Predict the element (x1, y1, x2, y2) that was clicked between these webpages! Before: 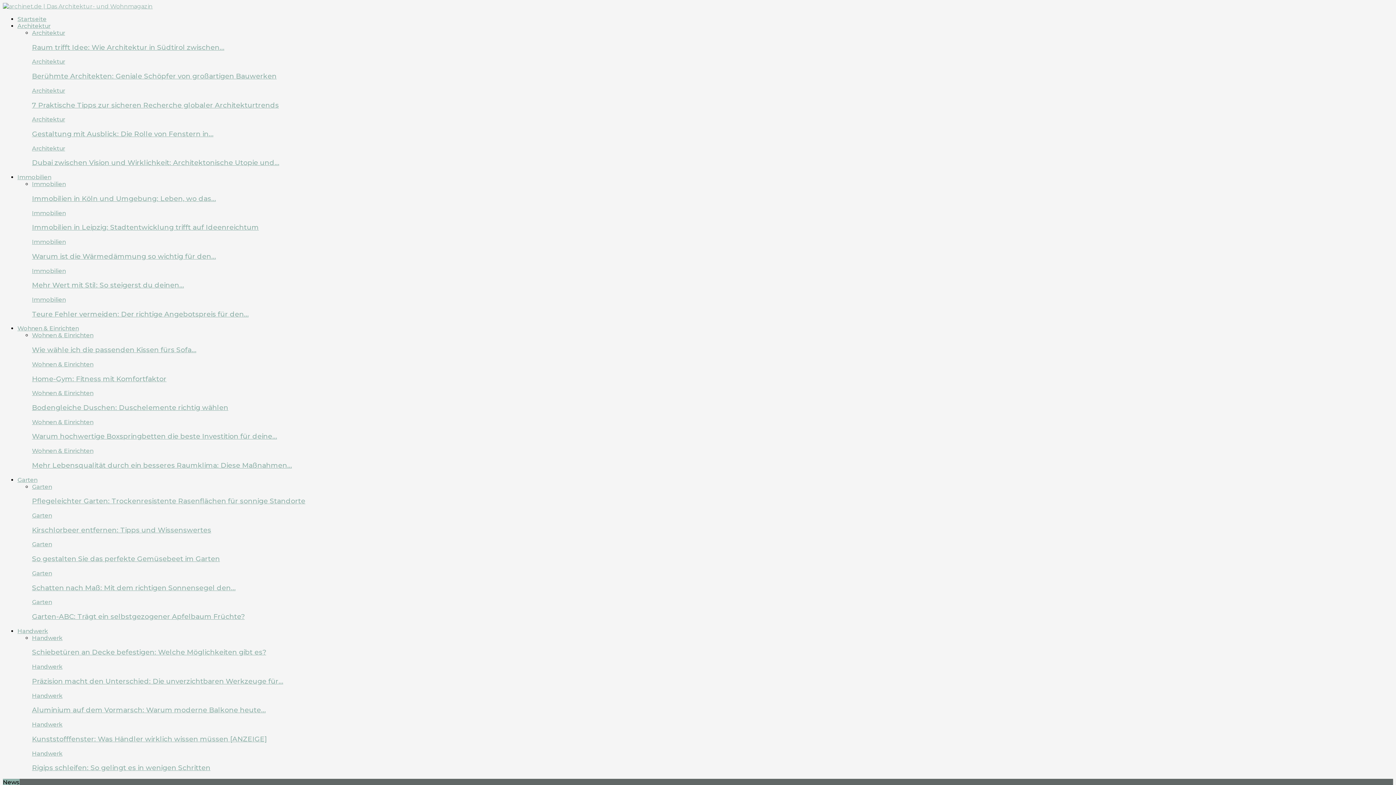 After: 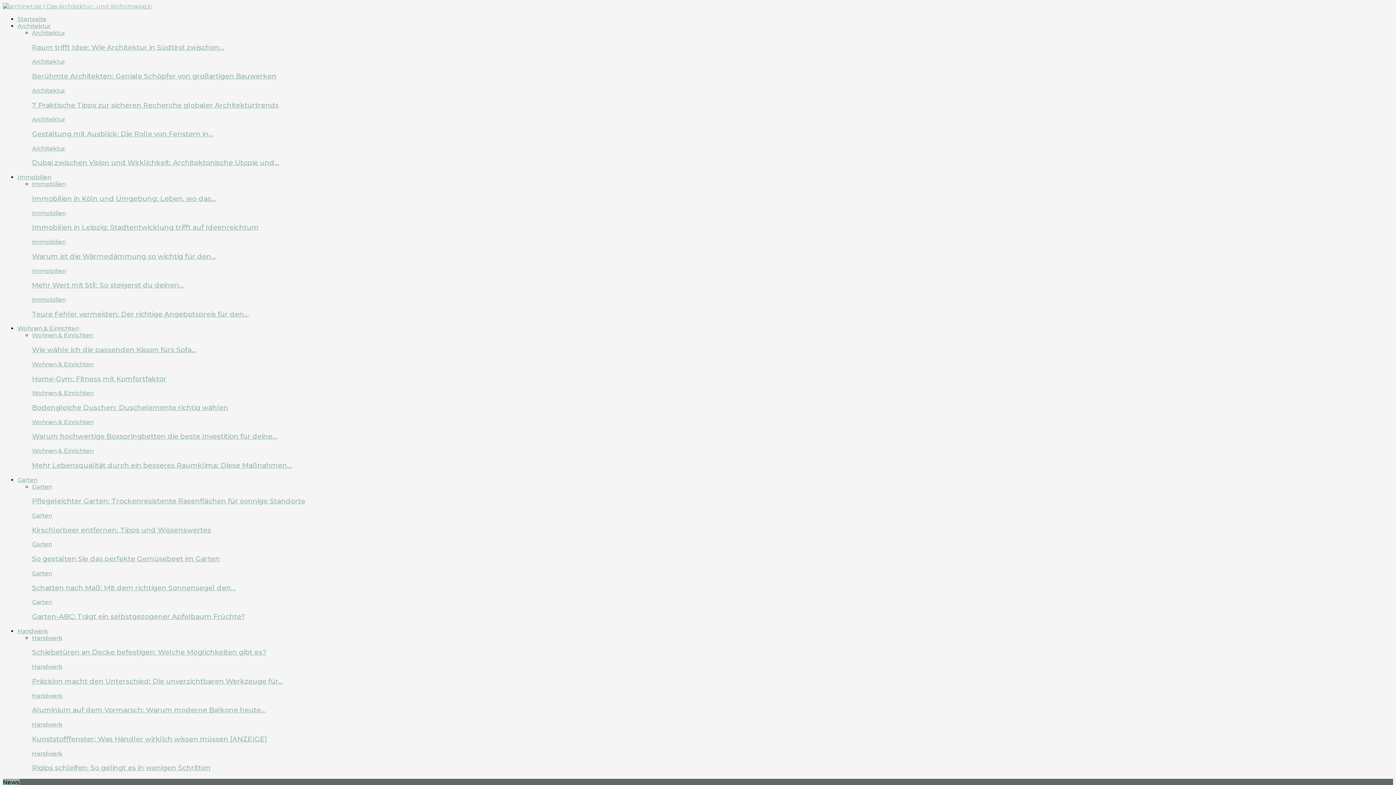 Action: bbox: (32, 677, 283, 685) label: Präzision macht den Unterschied: Die unverzichtbaren Werkzeuge für…